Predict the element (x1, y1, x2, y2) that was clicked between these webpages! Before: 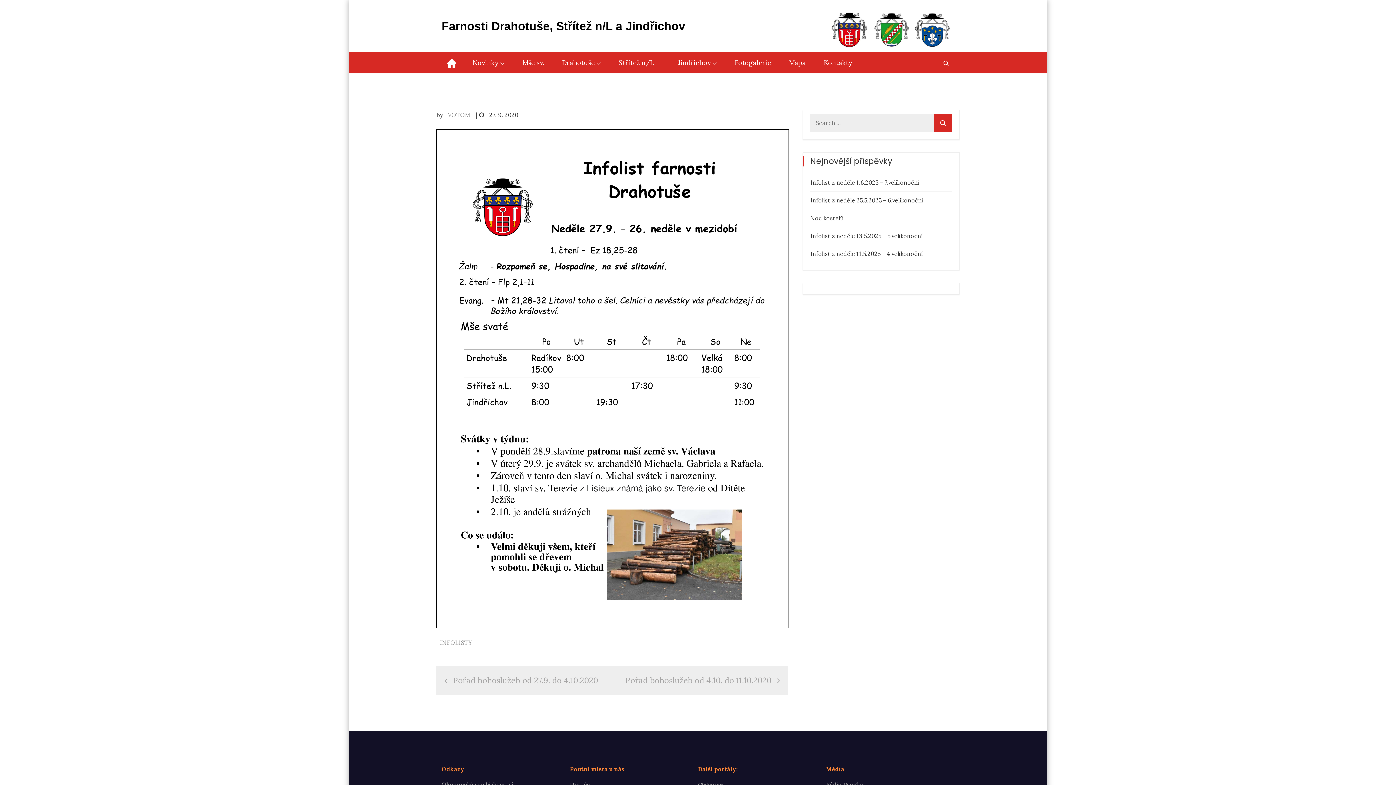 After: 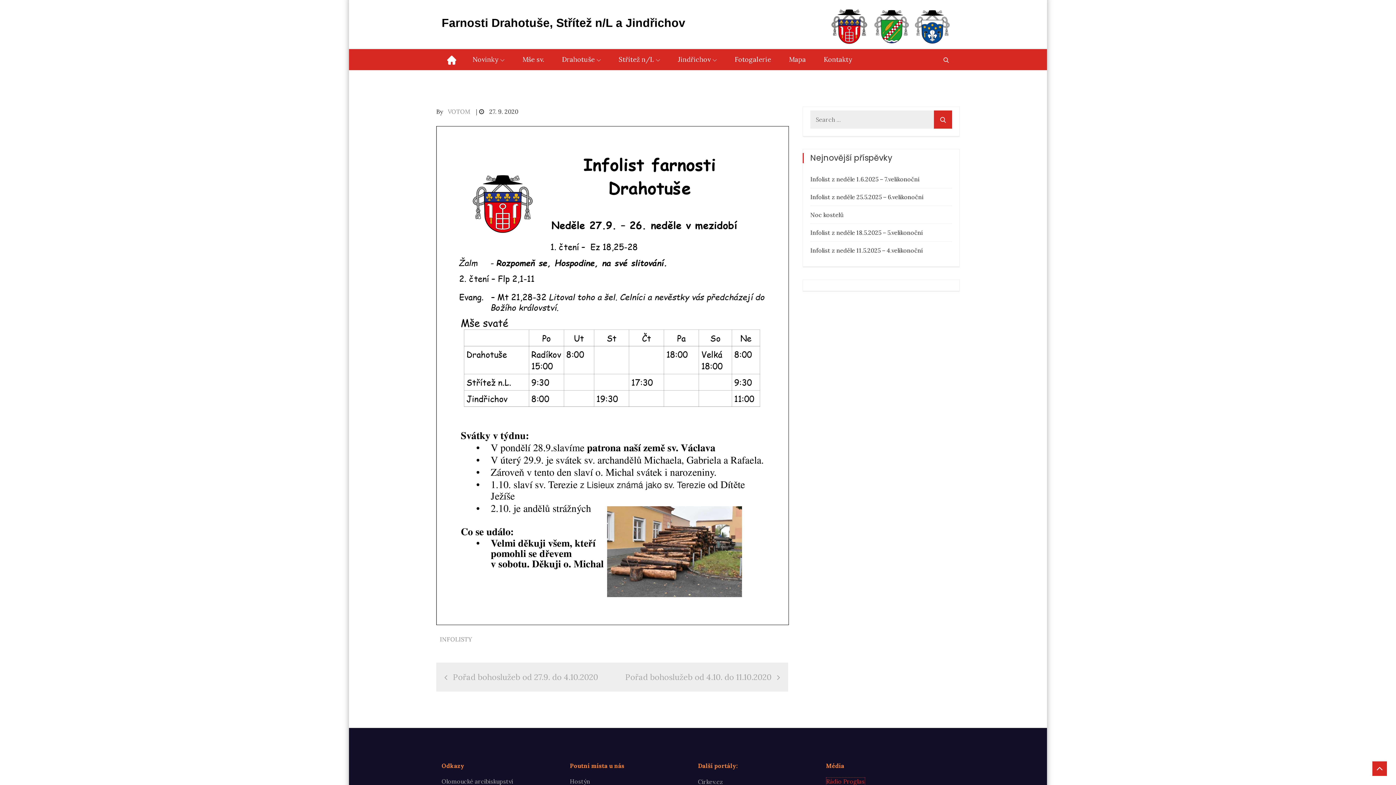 Action: bbox: (826, 781, 864, 788) label: Rádio Proglas